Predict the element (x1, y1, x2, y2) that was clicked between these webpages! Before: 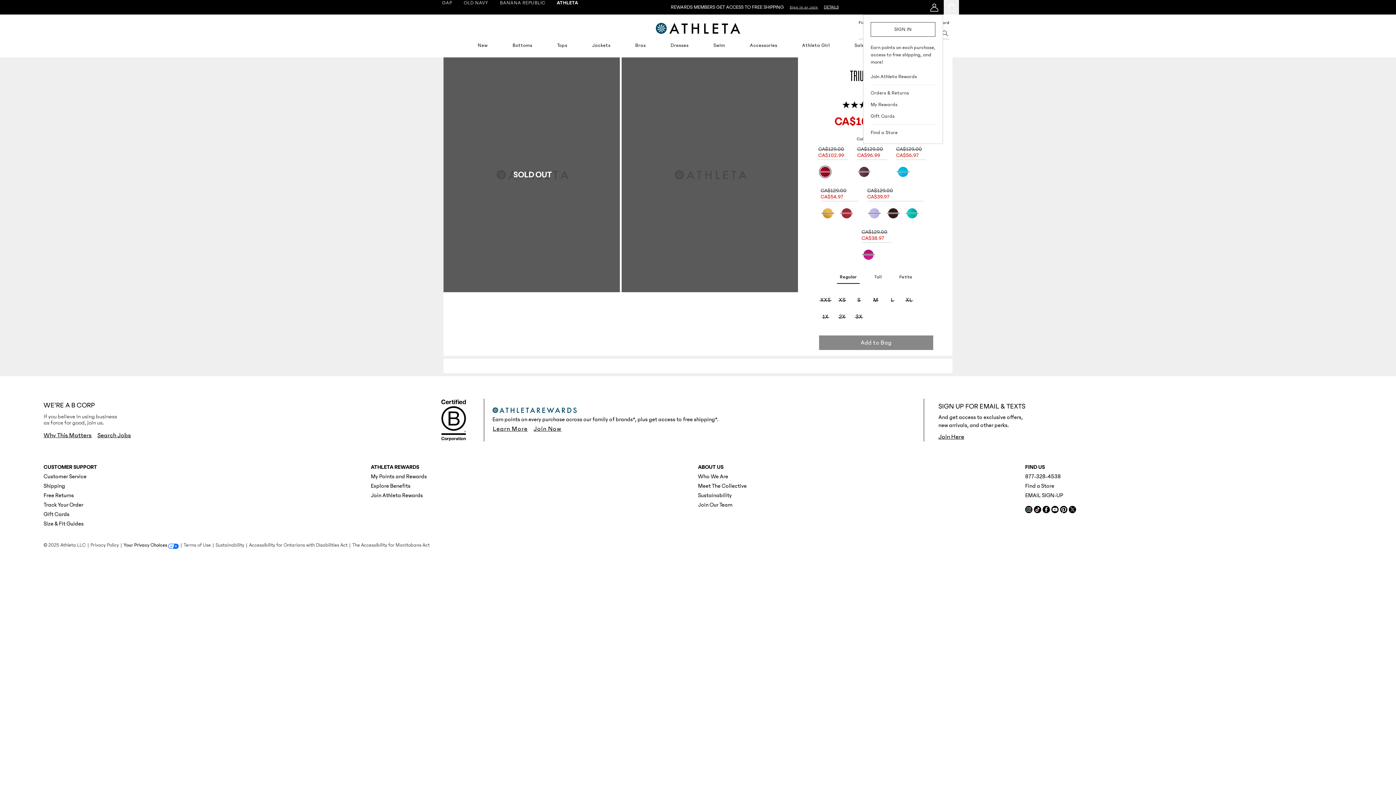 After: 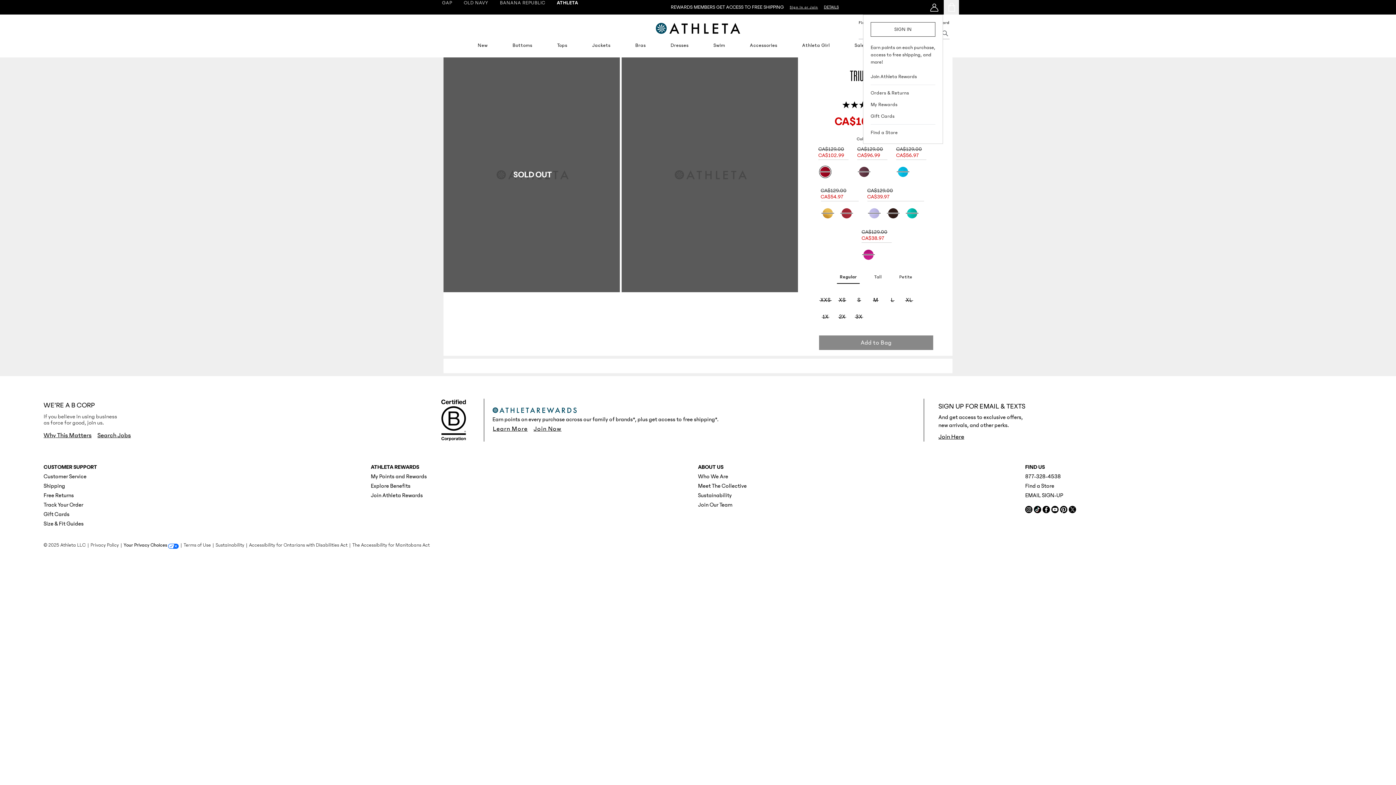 Action: bbox: (1060, 504, 1067, 506)